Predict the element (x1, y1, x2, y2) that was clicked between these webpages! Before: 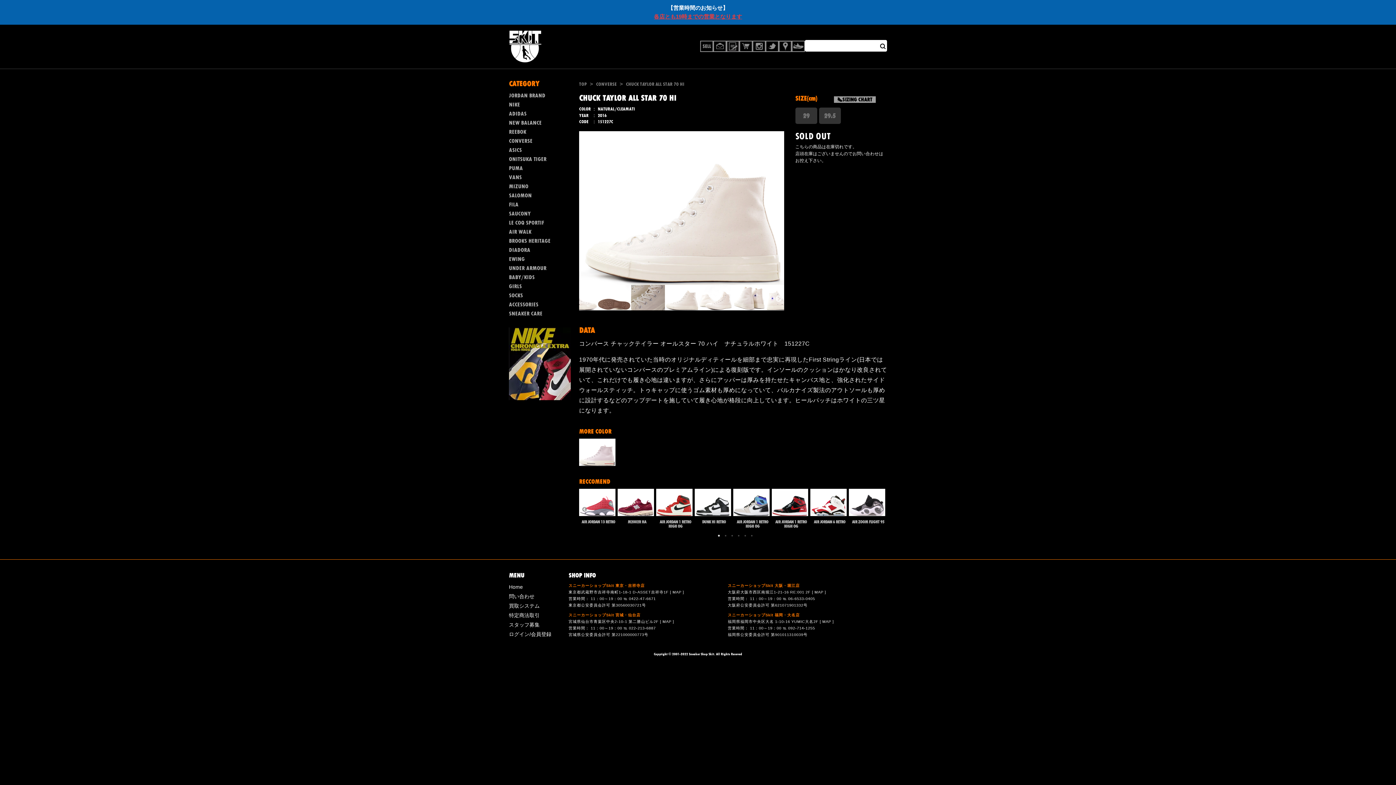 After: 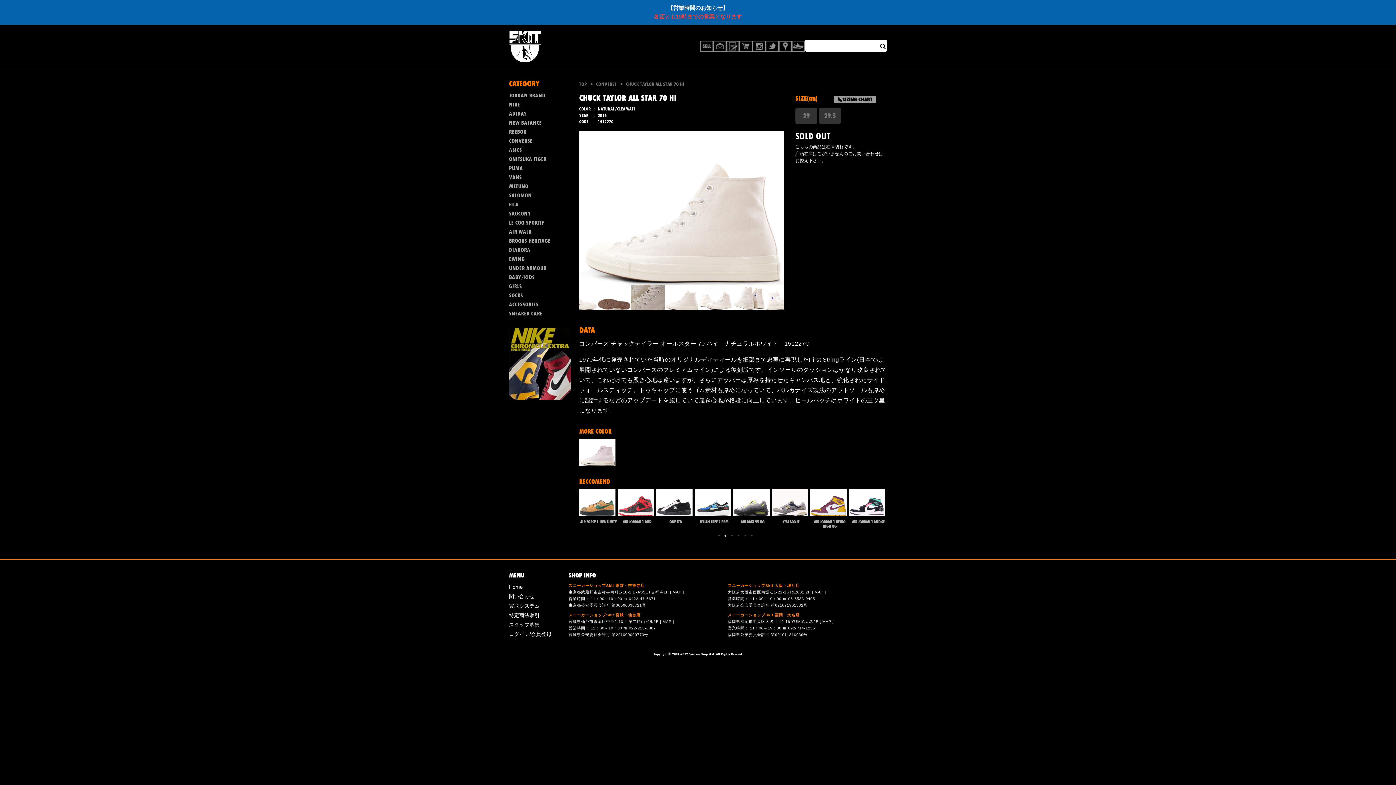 Action: bbox: (878, 506, 885, 513) label: Next